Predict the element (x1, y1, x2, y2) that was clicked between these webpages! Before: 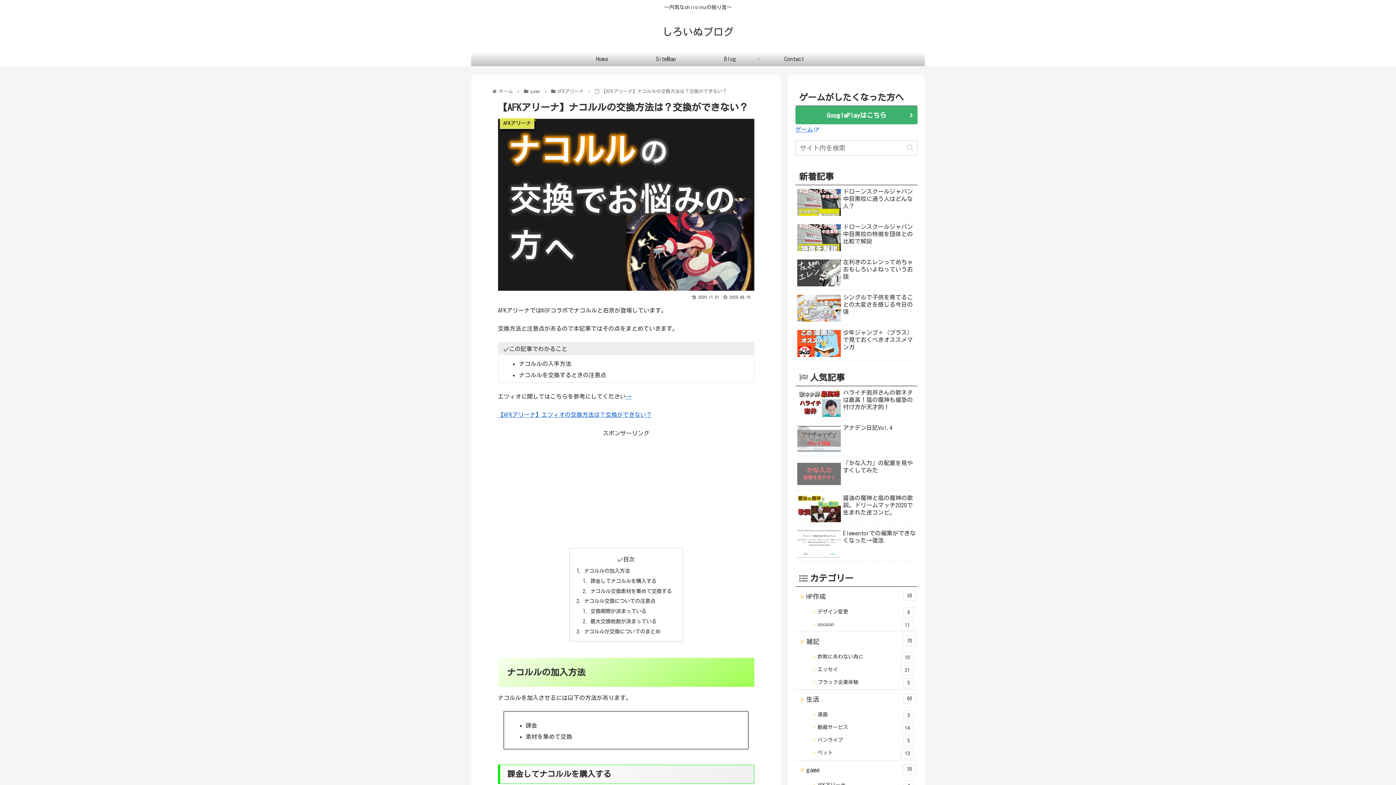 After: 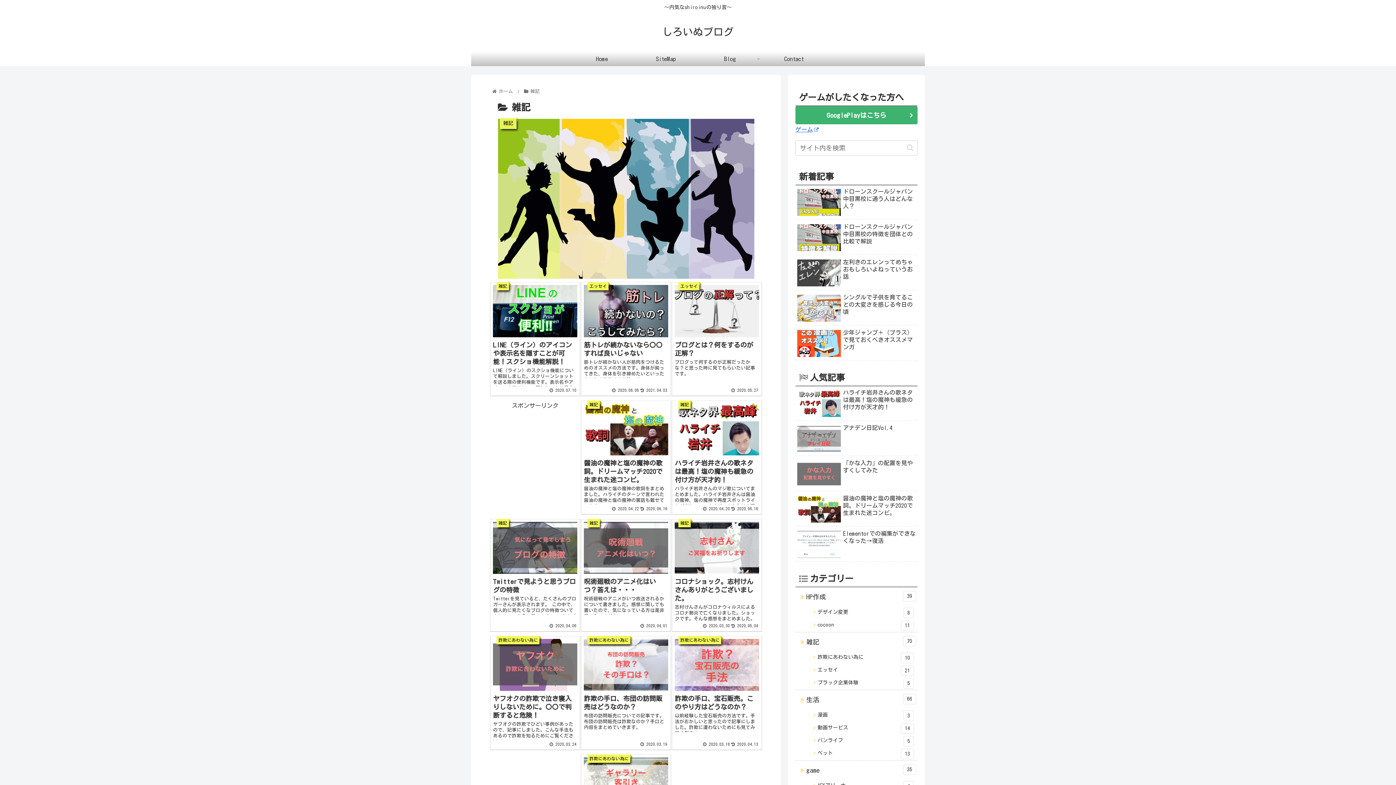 Action: bbox: (799, 632, 917, 651) label: 雑記
70